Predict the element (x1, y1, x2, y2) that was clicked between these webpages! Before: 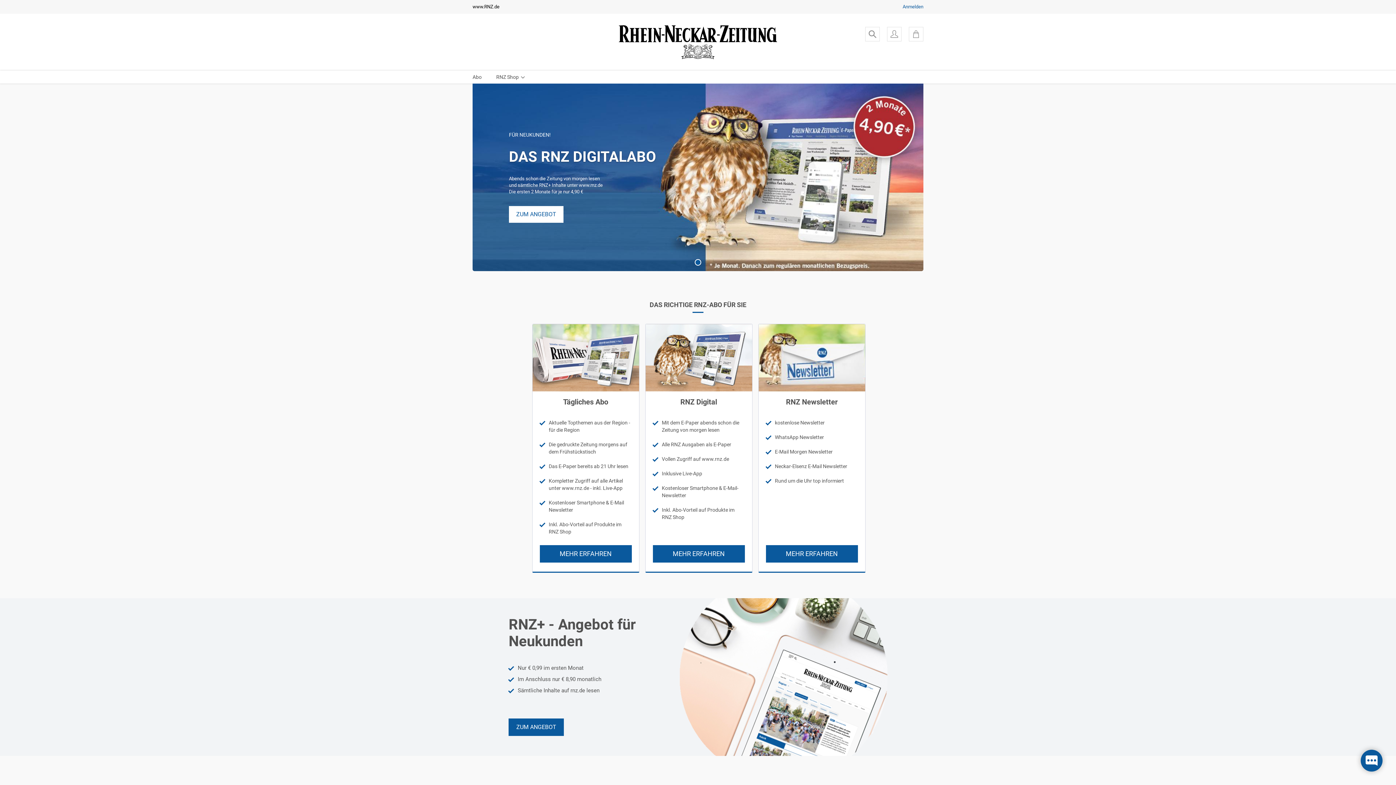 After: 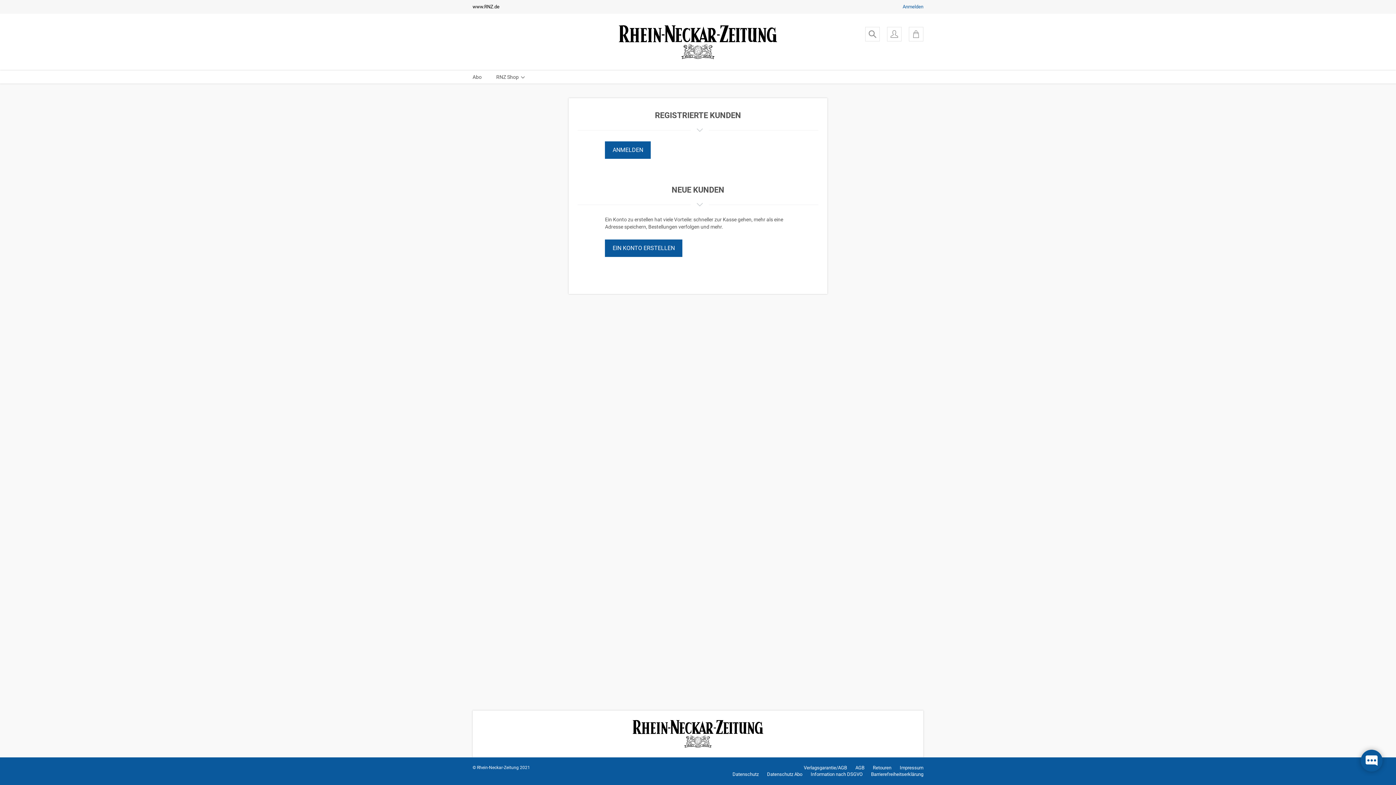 Action: bbox: (887, 26, 901, 54) label:  Mein Konto